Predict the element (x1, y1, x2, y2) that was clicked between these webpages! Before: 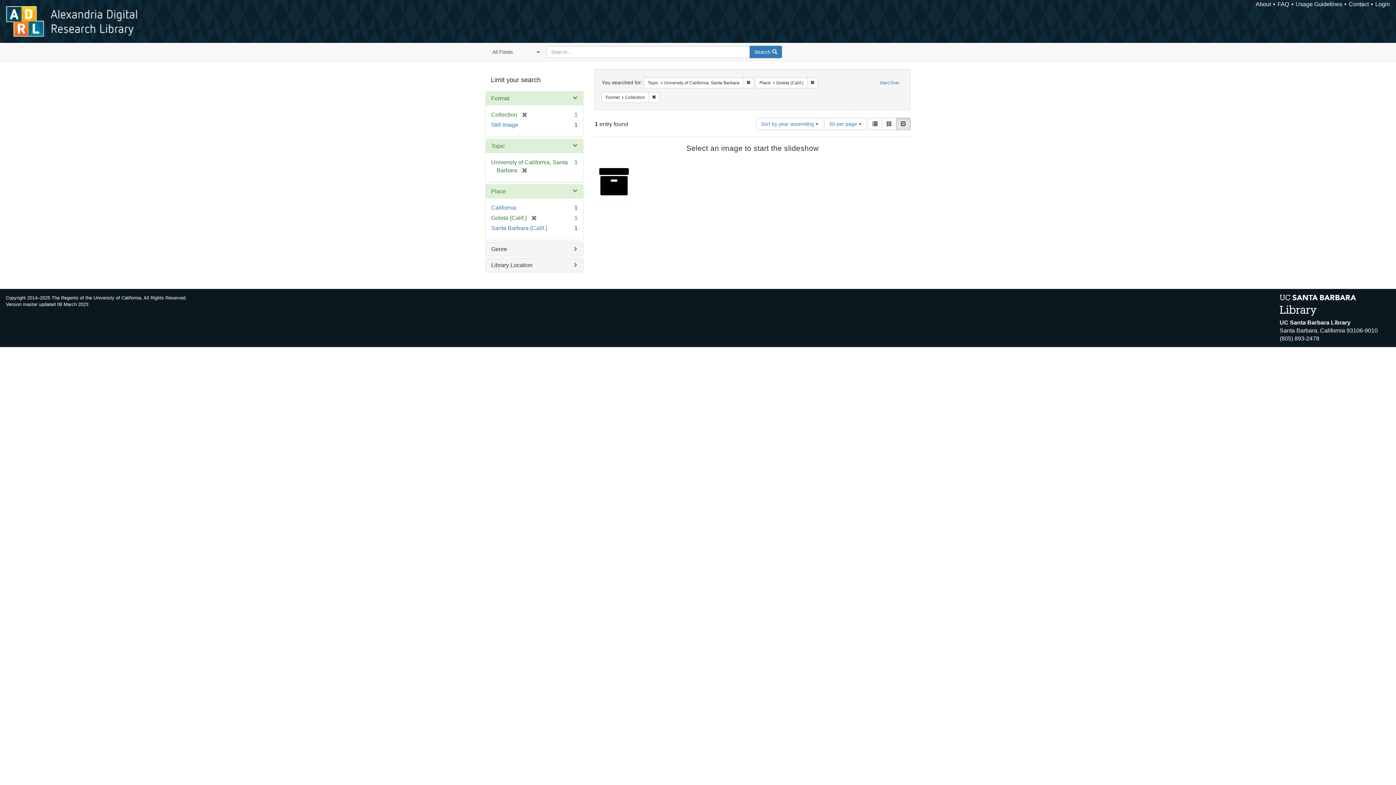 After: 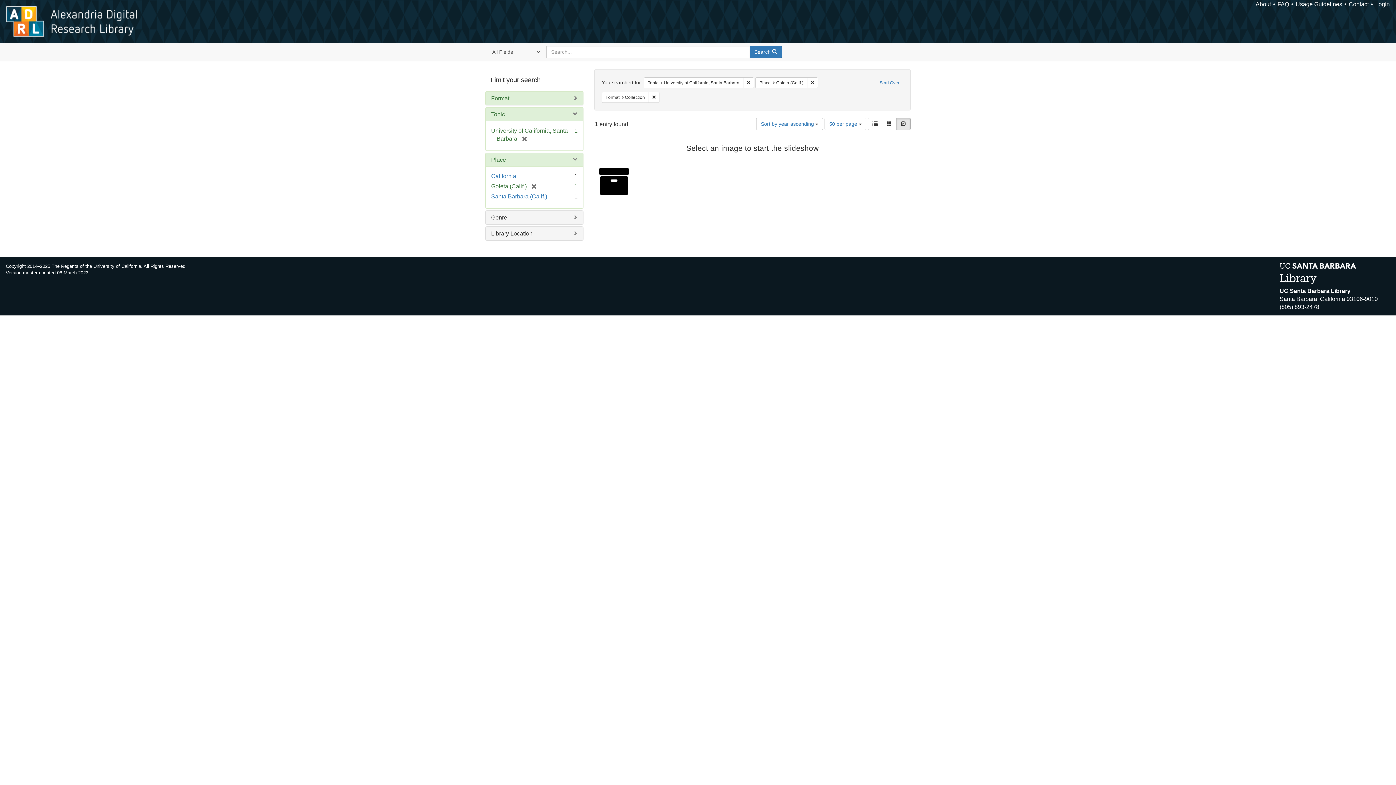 Action: bbox: (491, 95, 509, 101) label: Format